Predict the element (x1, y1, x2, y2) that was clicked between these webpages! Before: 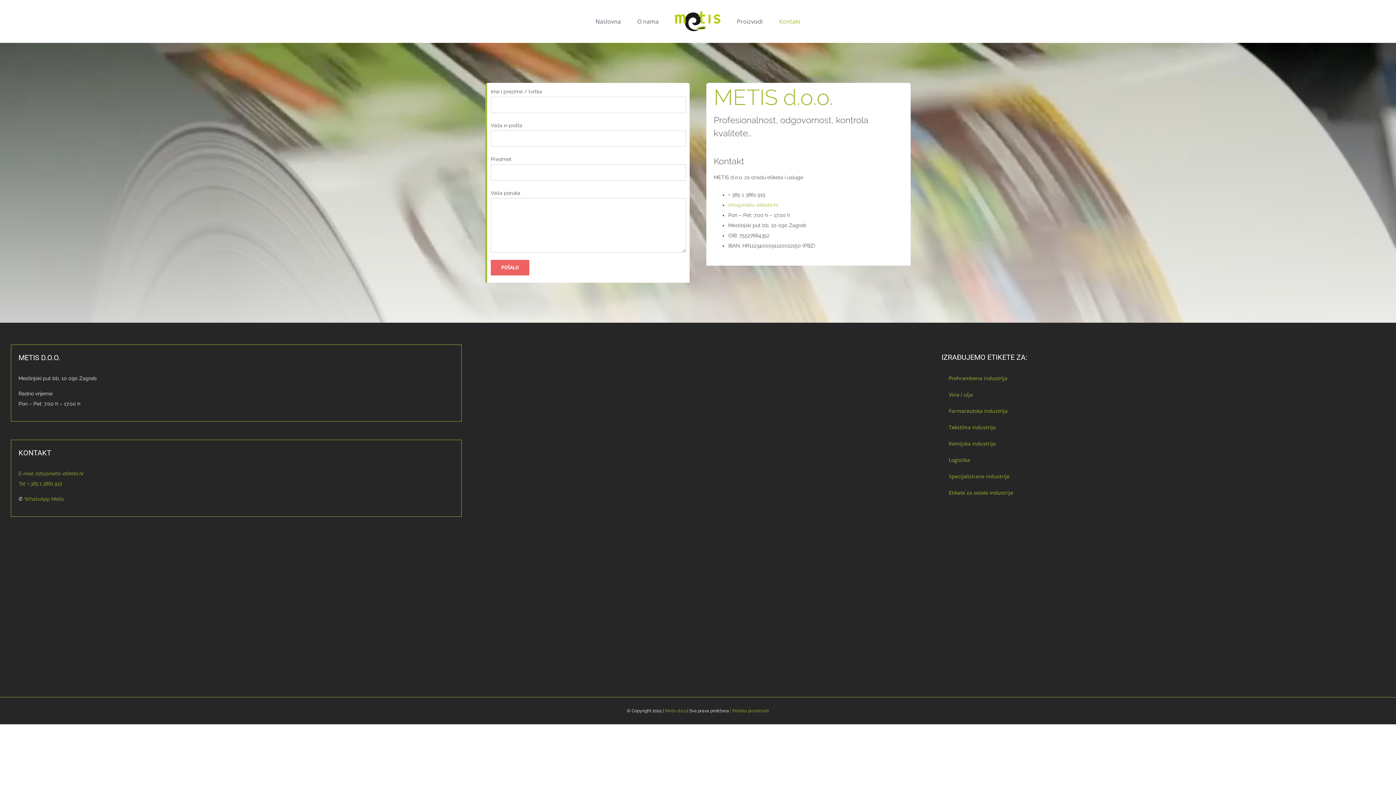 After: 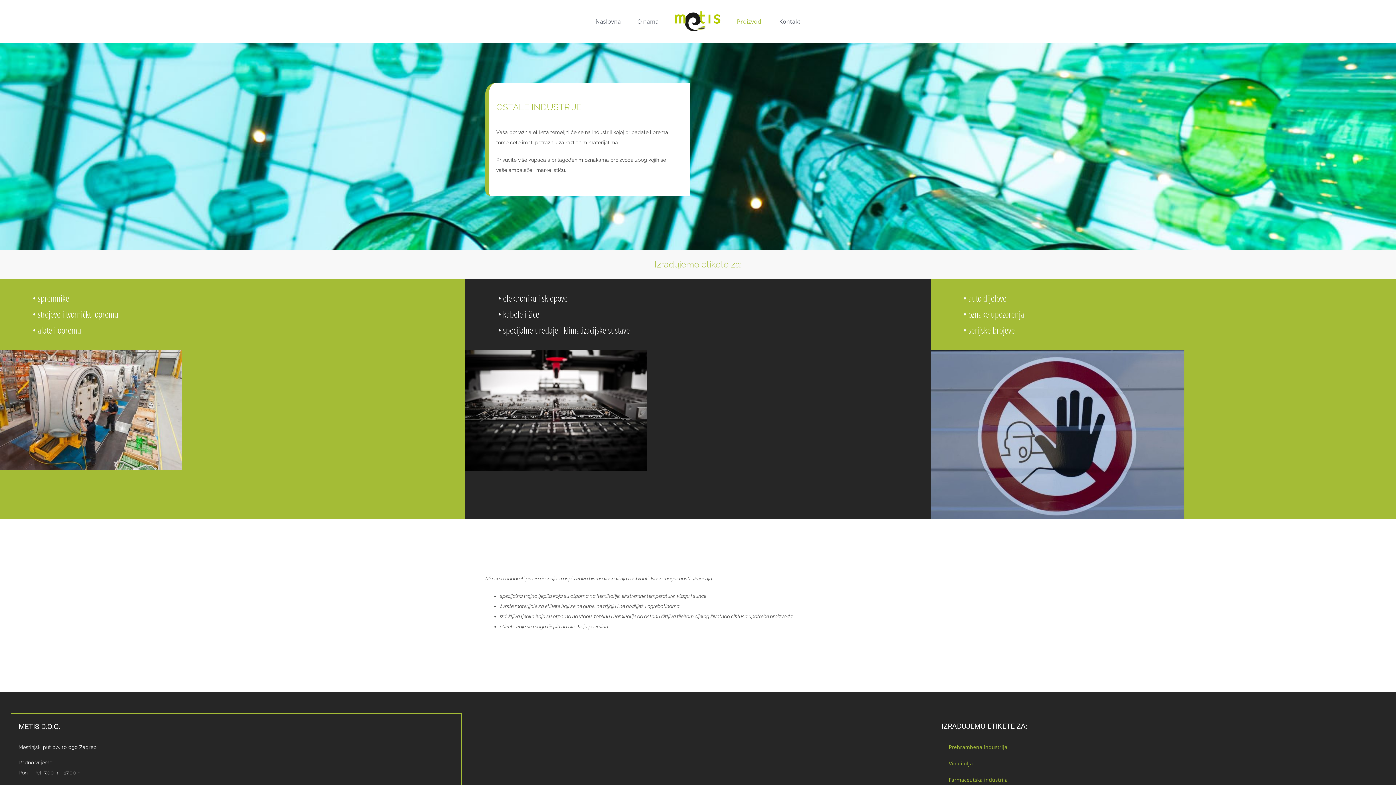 Action: label: Etikete za ostale industrije bbox: (941, 485, 1377, 501)